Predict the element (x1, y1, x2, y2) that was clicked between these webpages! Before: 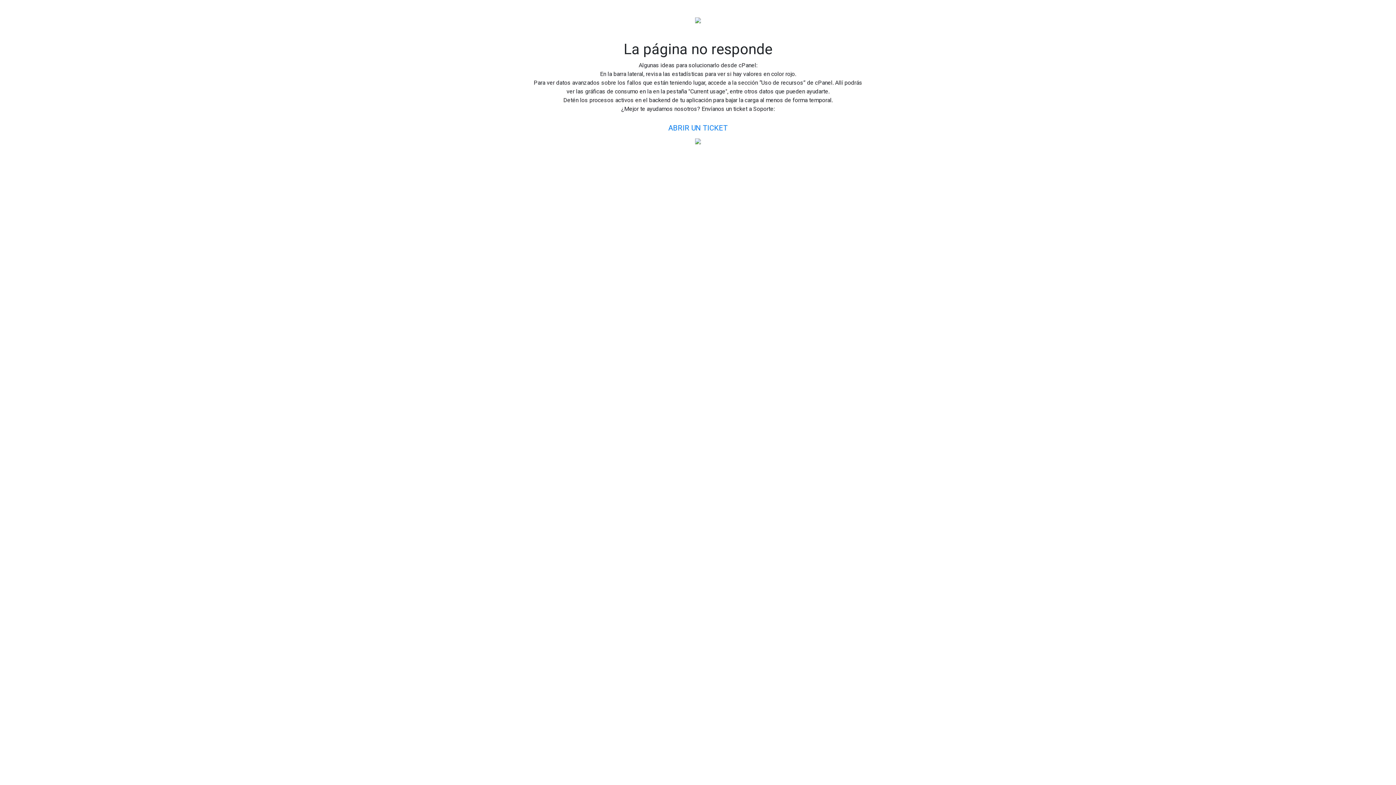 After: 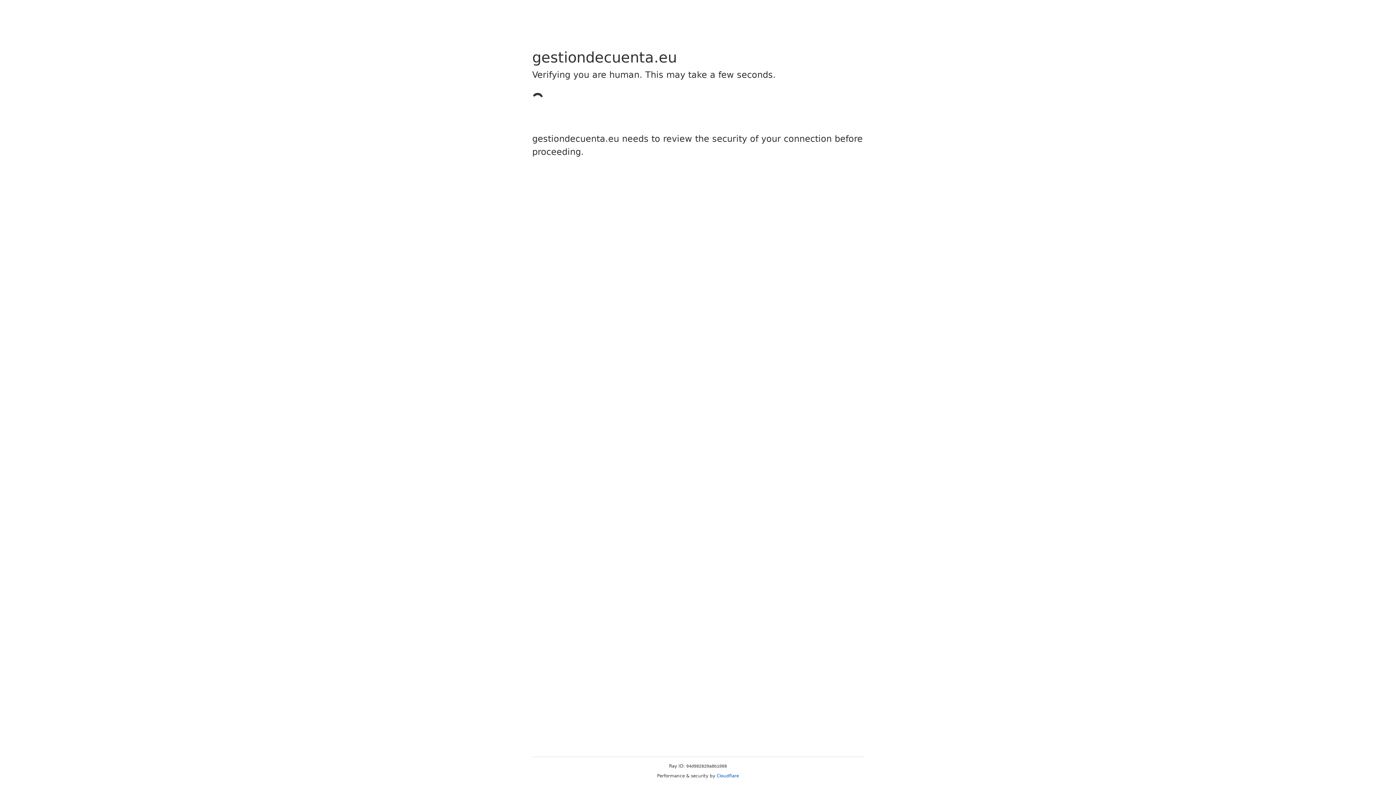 Action: label: ABRIR UN TICKET bbox: (662, 119, 734, 136)